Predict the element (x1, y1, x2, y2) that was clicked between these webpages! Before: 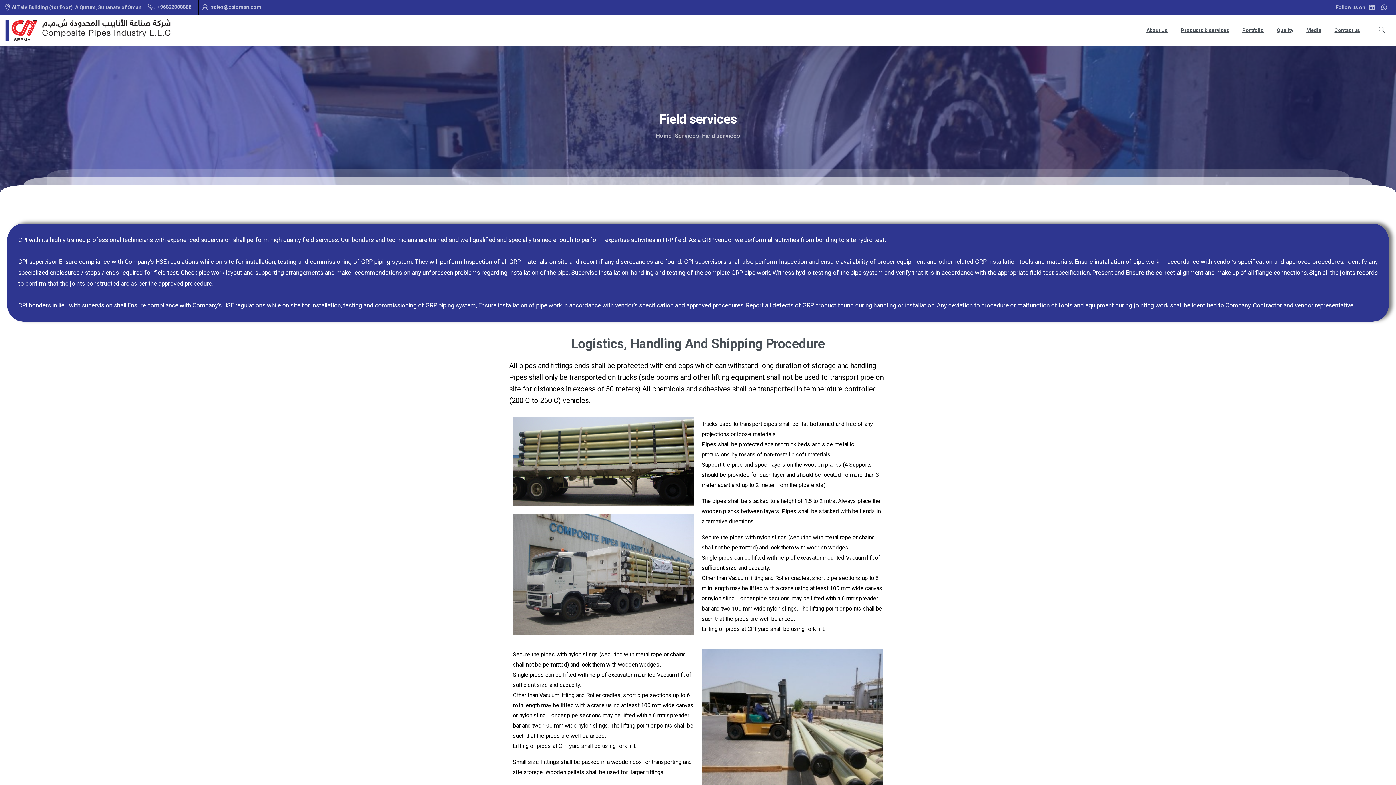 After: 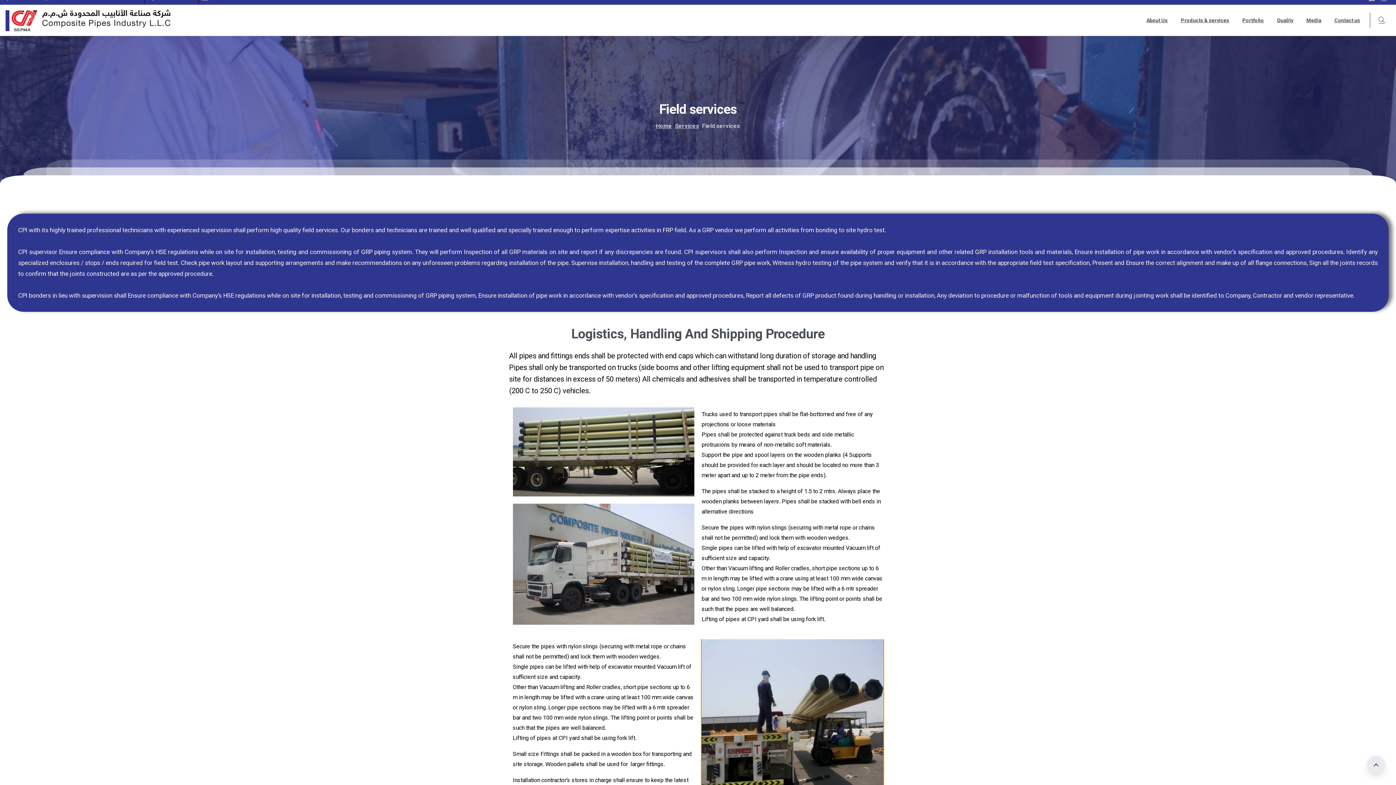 Action: bbox: (701, 649, 883, 795)